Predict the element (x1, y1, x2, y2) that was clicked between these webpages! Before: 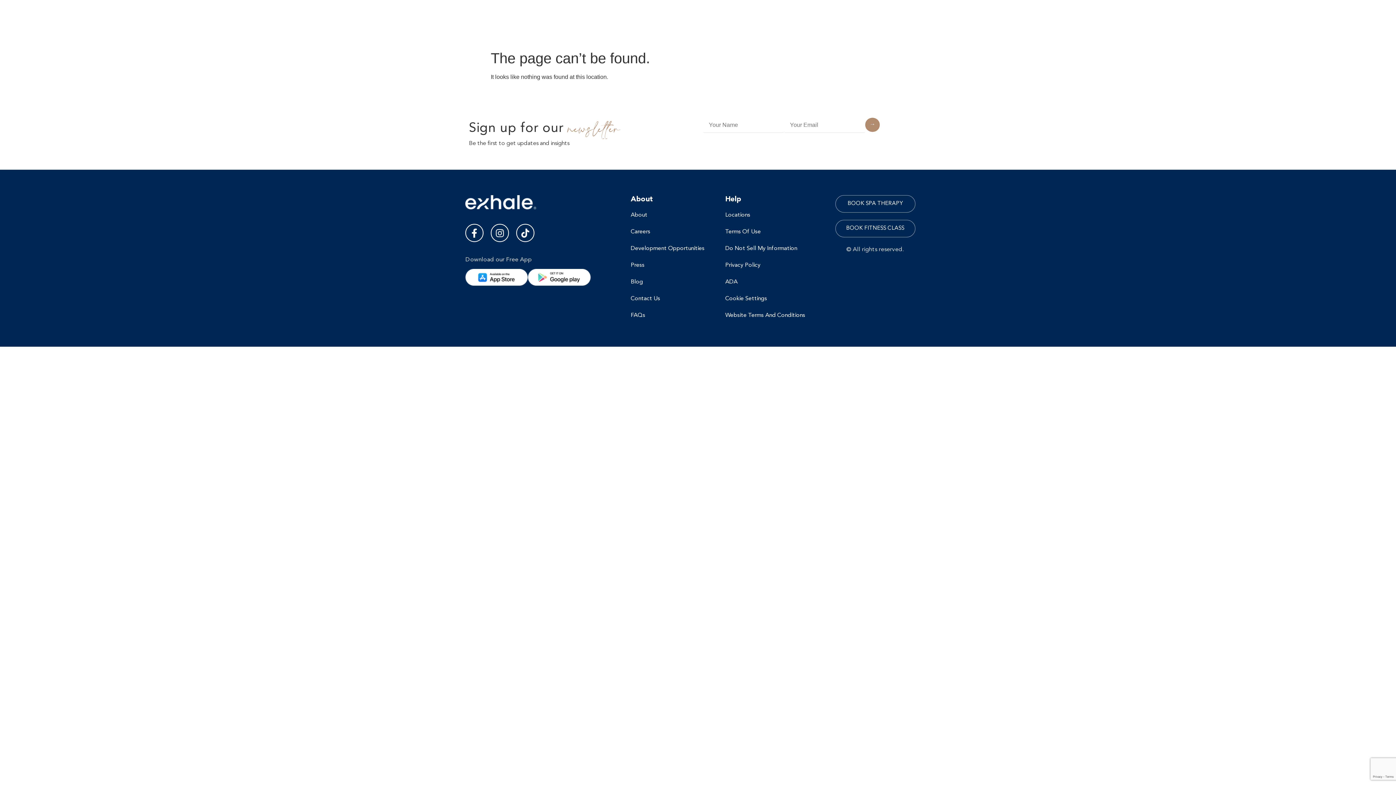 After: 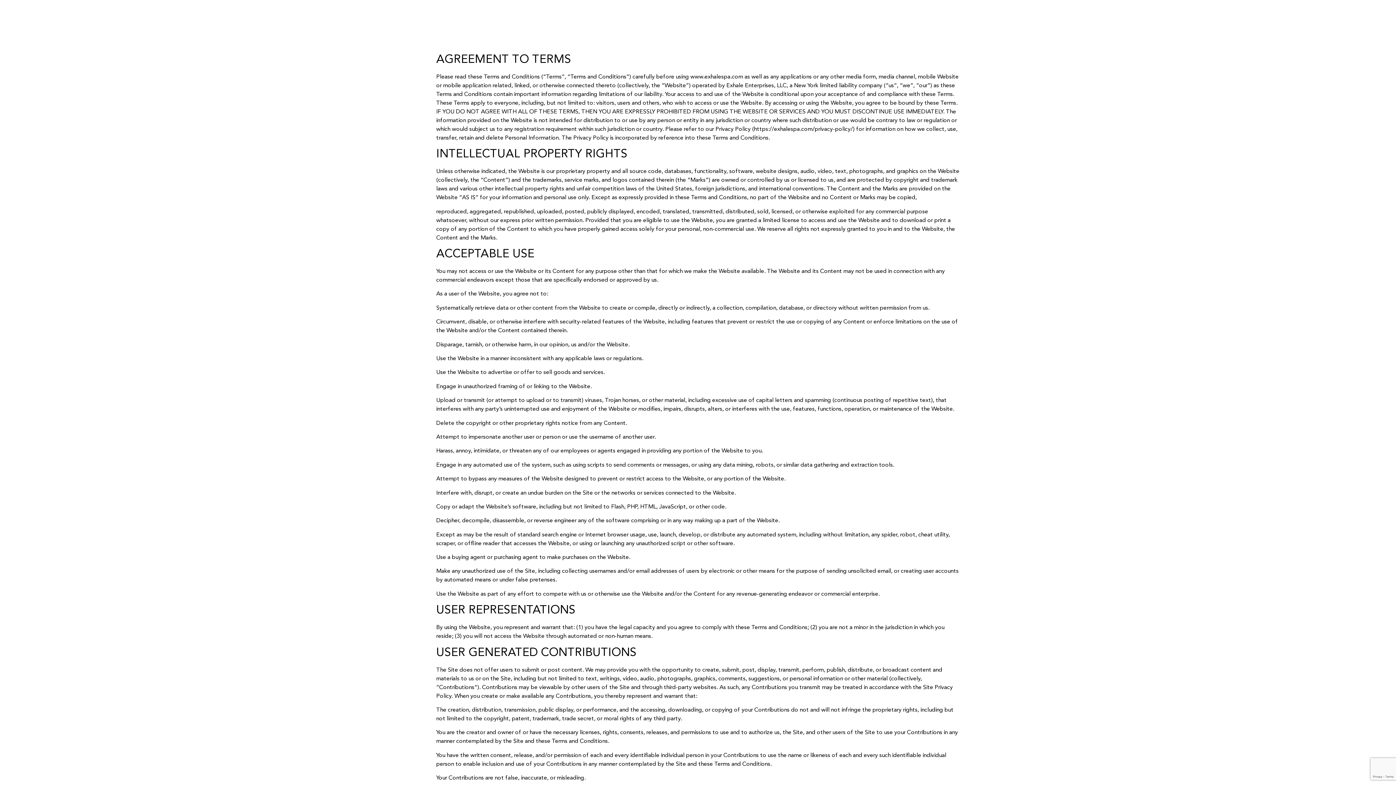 Action: bbox: (725, 309, 812, 321) label: Website Terms And Conditions